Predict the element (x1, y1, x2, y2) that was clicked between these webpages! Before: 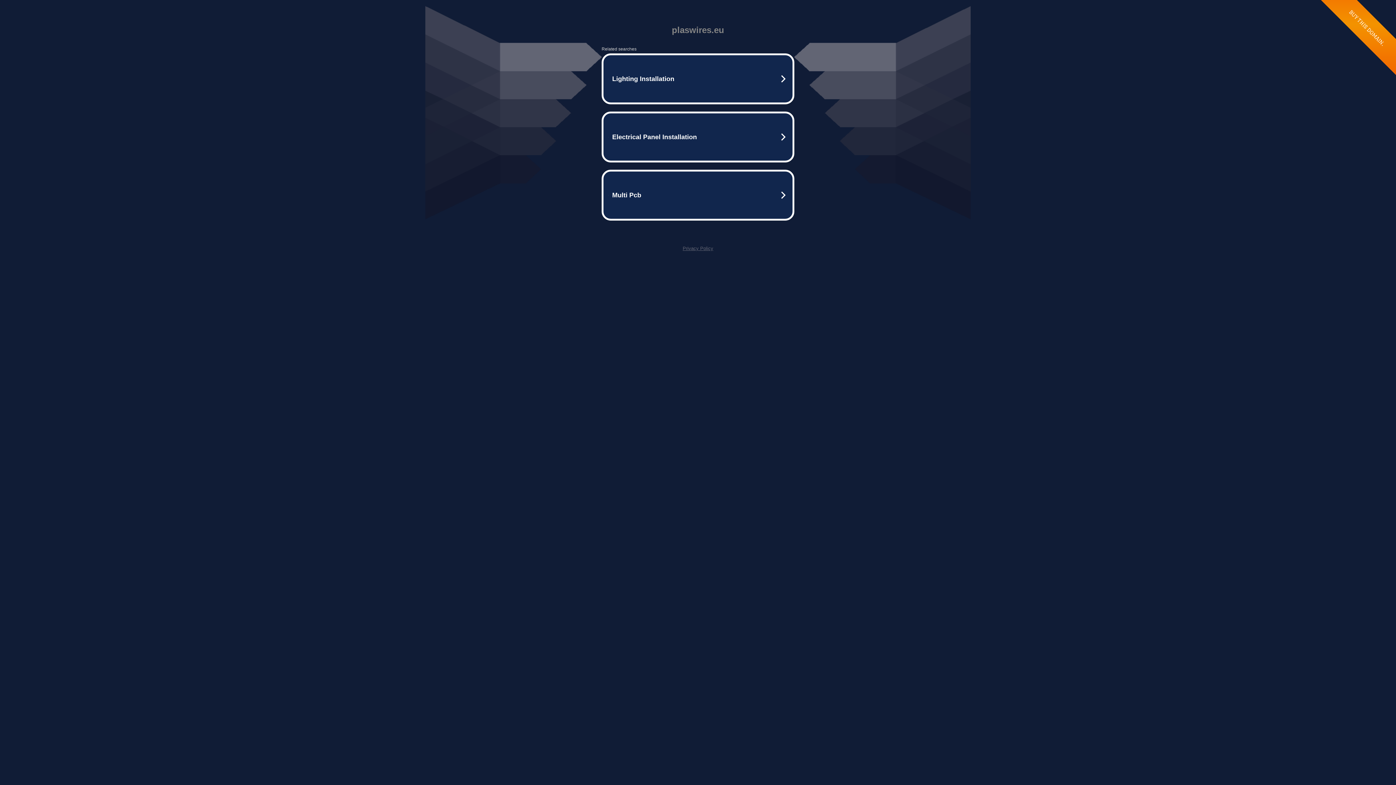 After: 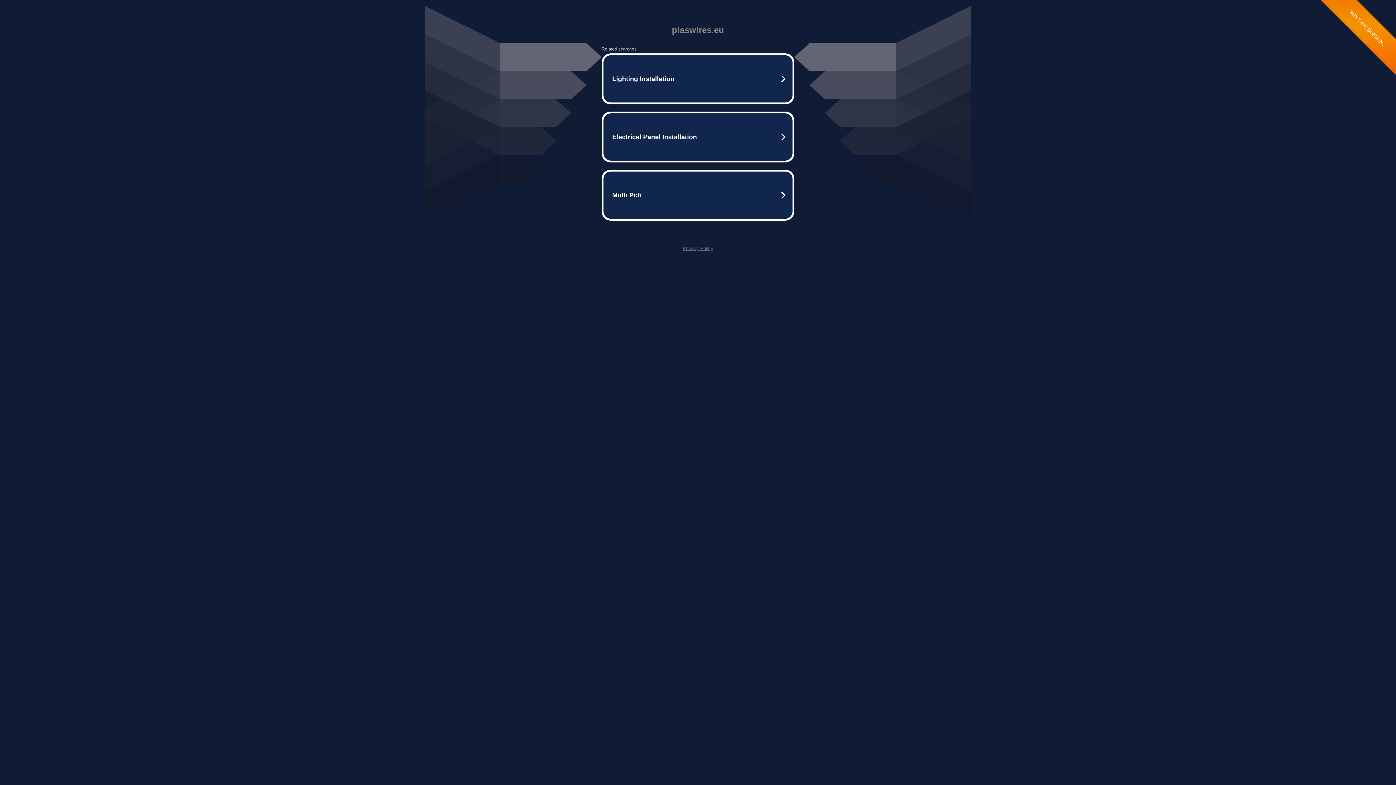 Action: label: Privacy Policy bbox: (682, 245, 713, 251)